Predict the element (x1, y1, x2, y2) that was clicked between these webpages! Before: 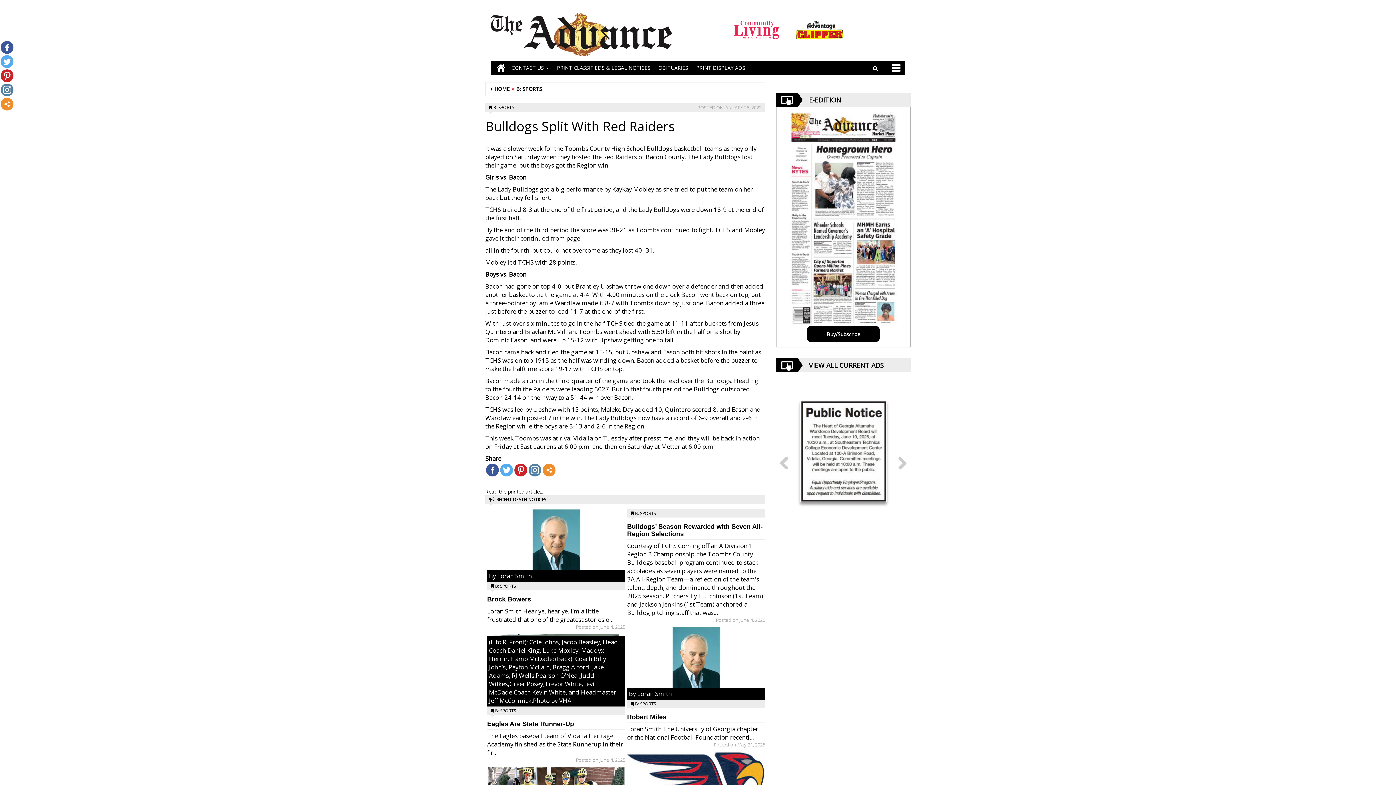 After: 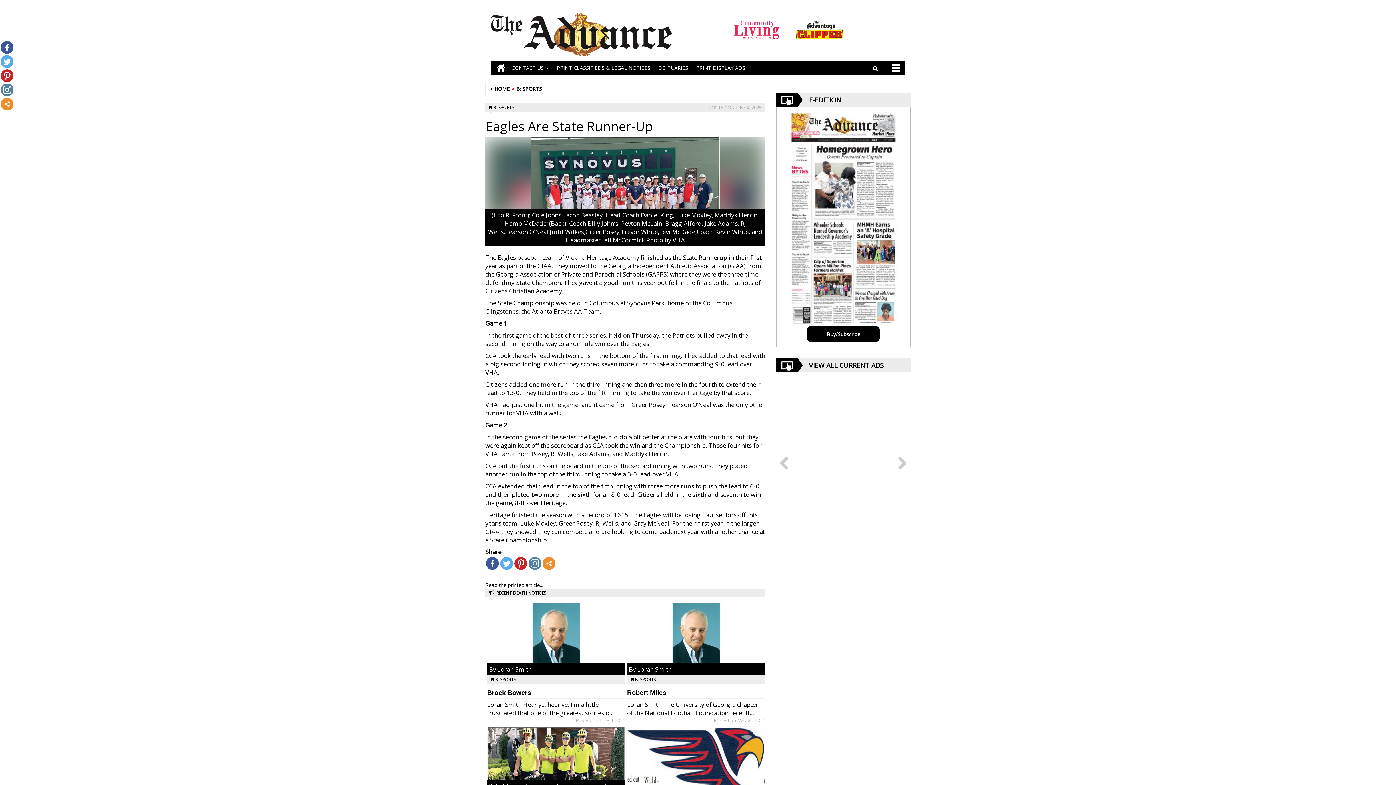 Action: bbox: (487, 732, 625, 763) label: The Eagles baseball team of Vidalia Heritage Academy finished as the State Runnerup in their fir...

Posted on June 4, 2025